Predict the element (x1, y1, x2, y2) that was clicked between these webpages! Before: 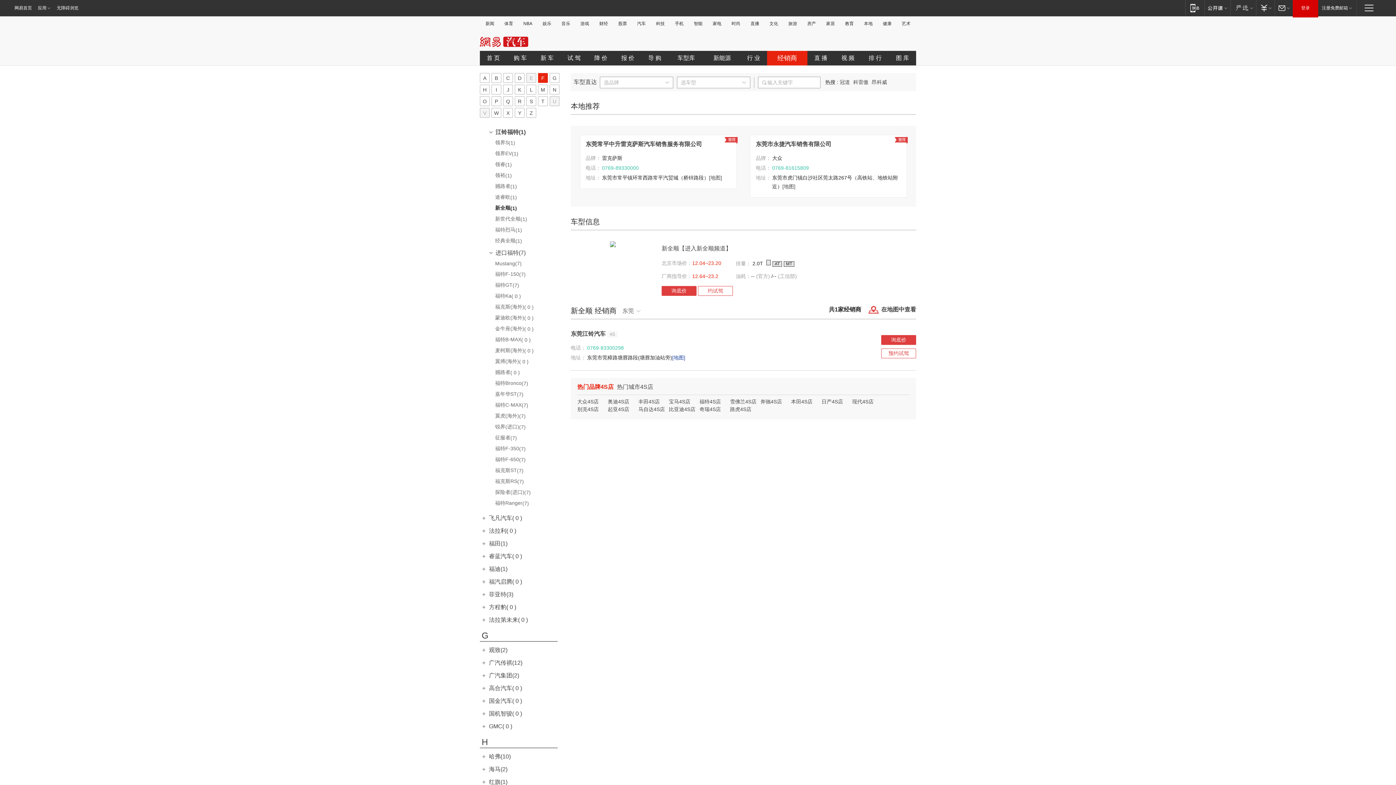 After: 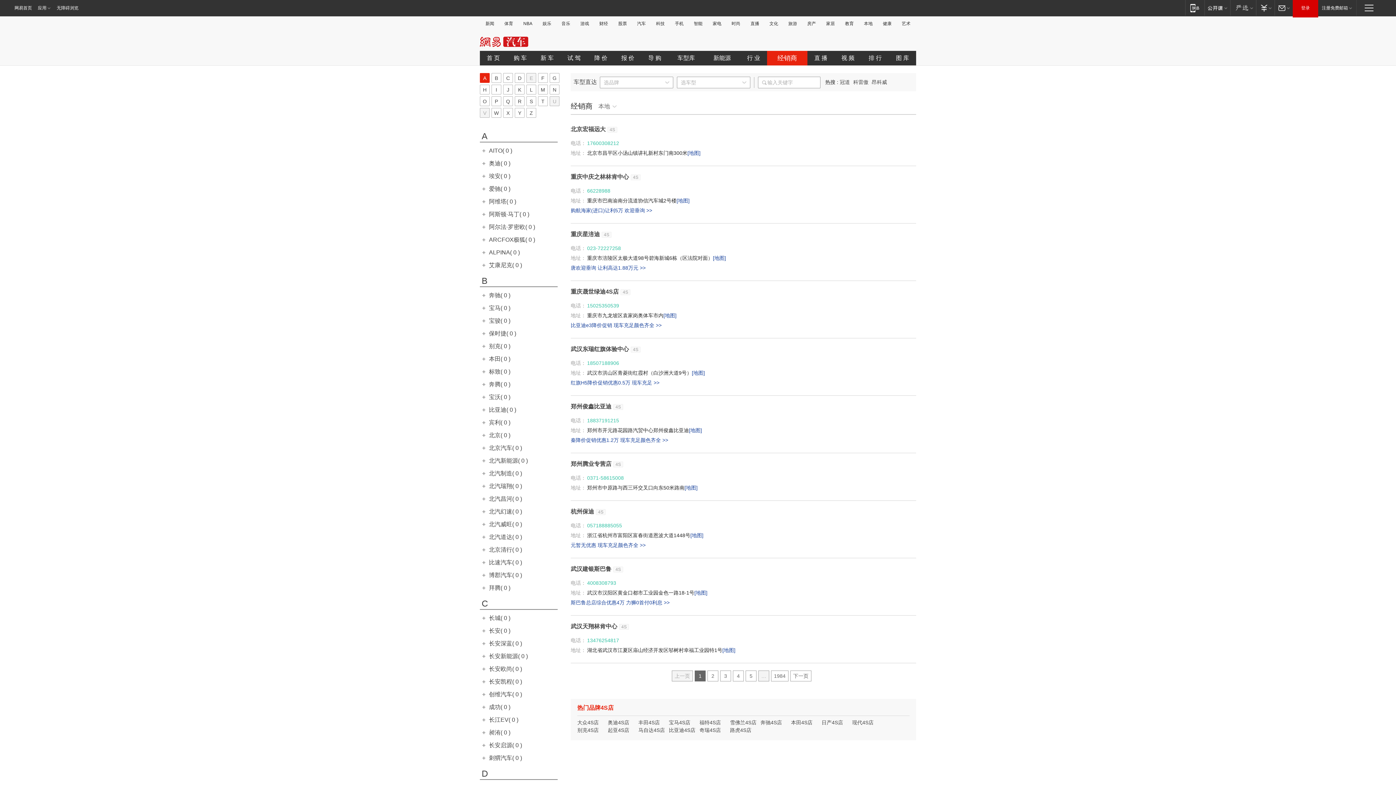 Action: label: 嘉年华ST(7) bbox: (480, 391, 562, 400)